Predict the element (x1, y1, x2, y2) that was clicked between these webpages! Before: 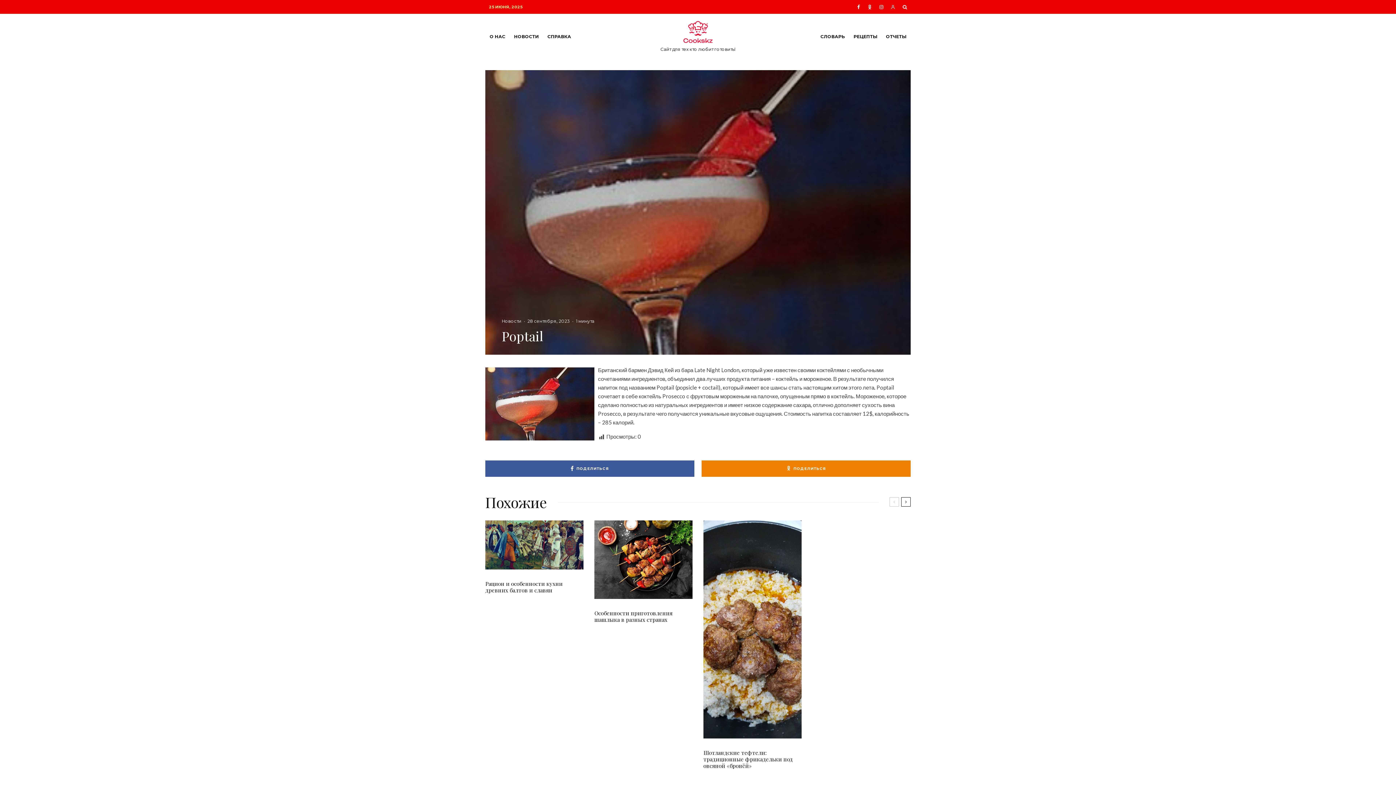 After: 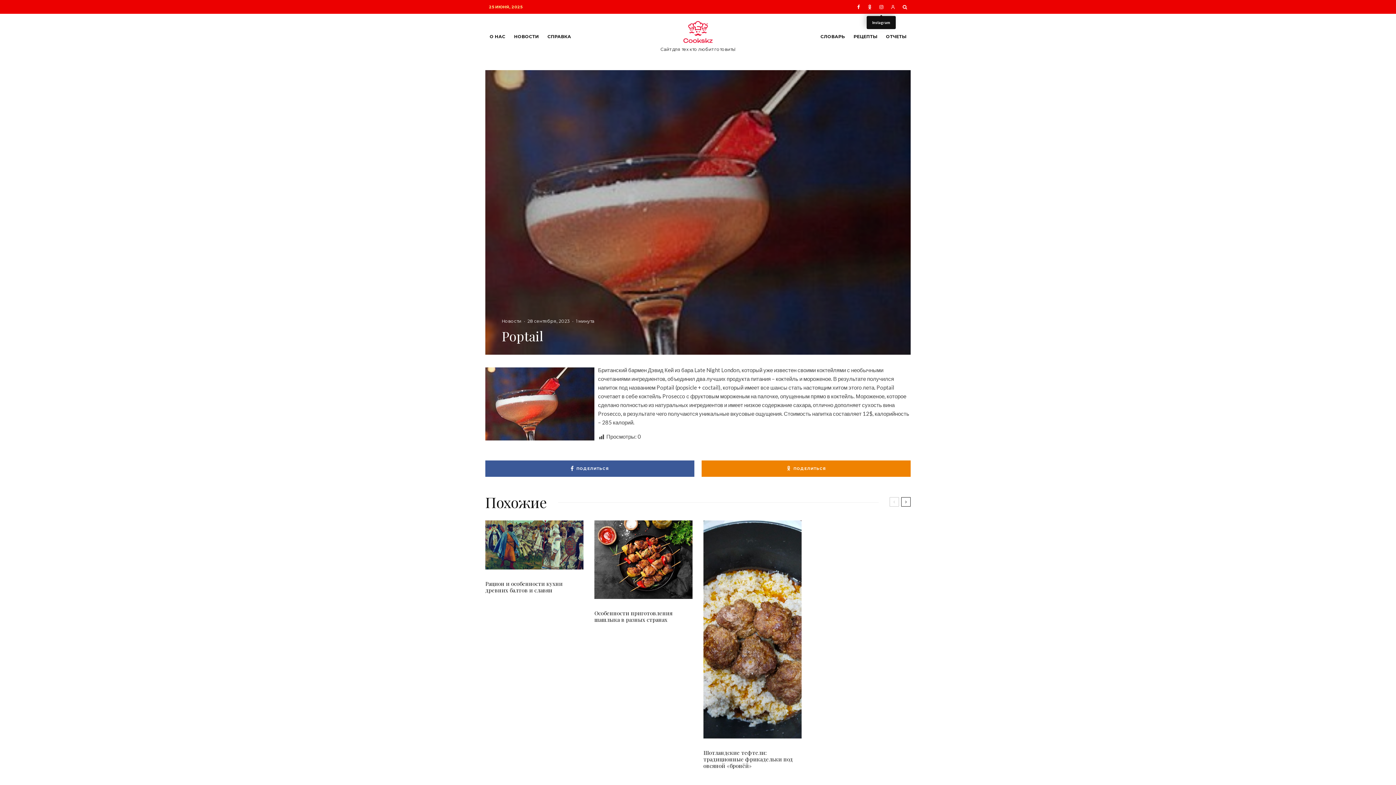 Action: label: Instagram bbox: (876, 0, 887, 12)